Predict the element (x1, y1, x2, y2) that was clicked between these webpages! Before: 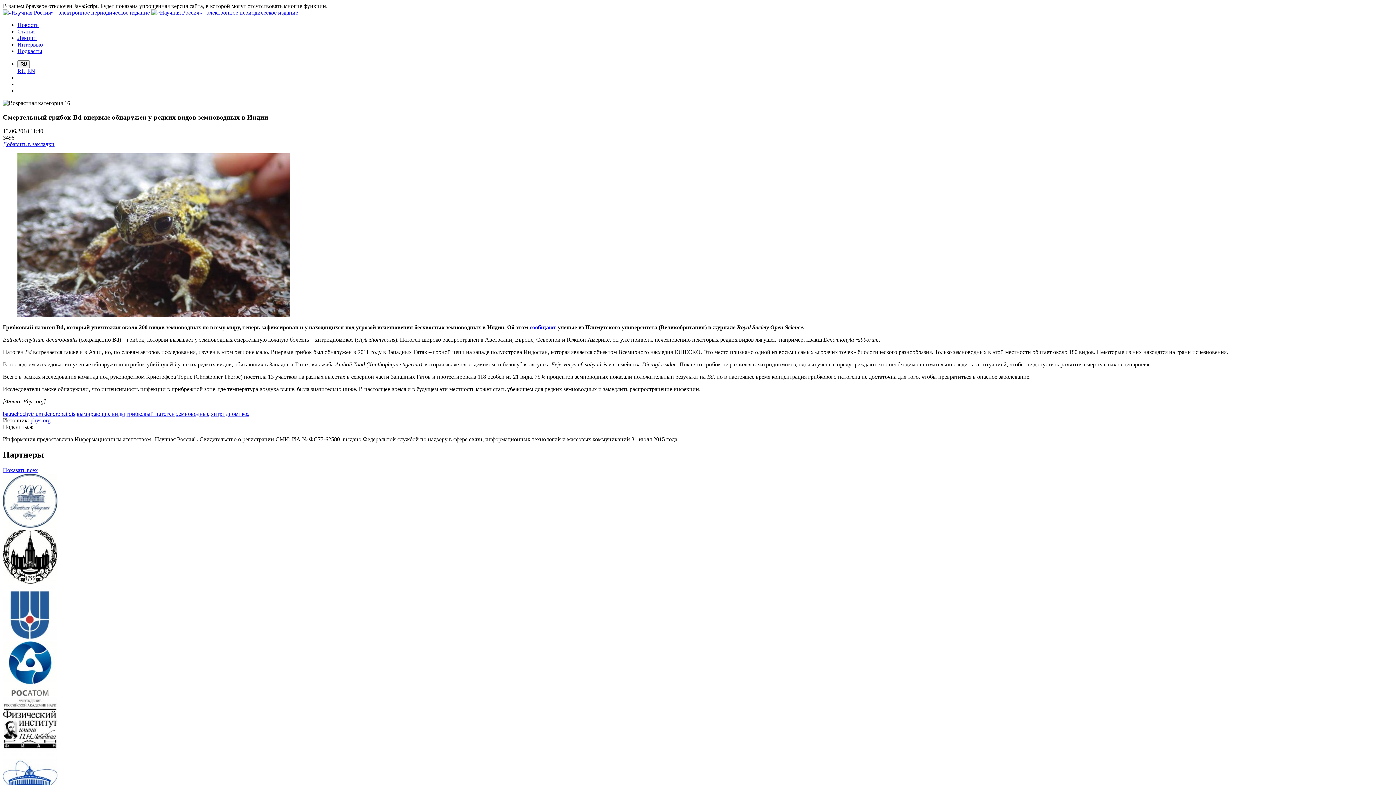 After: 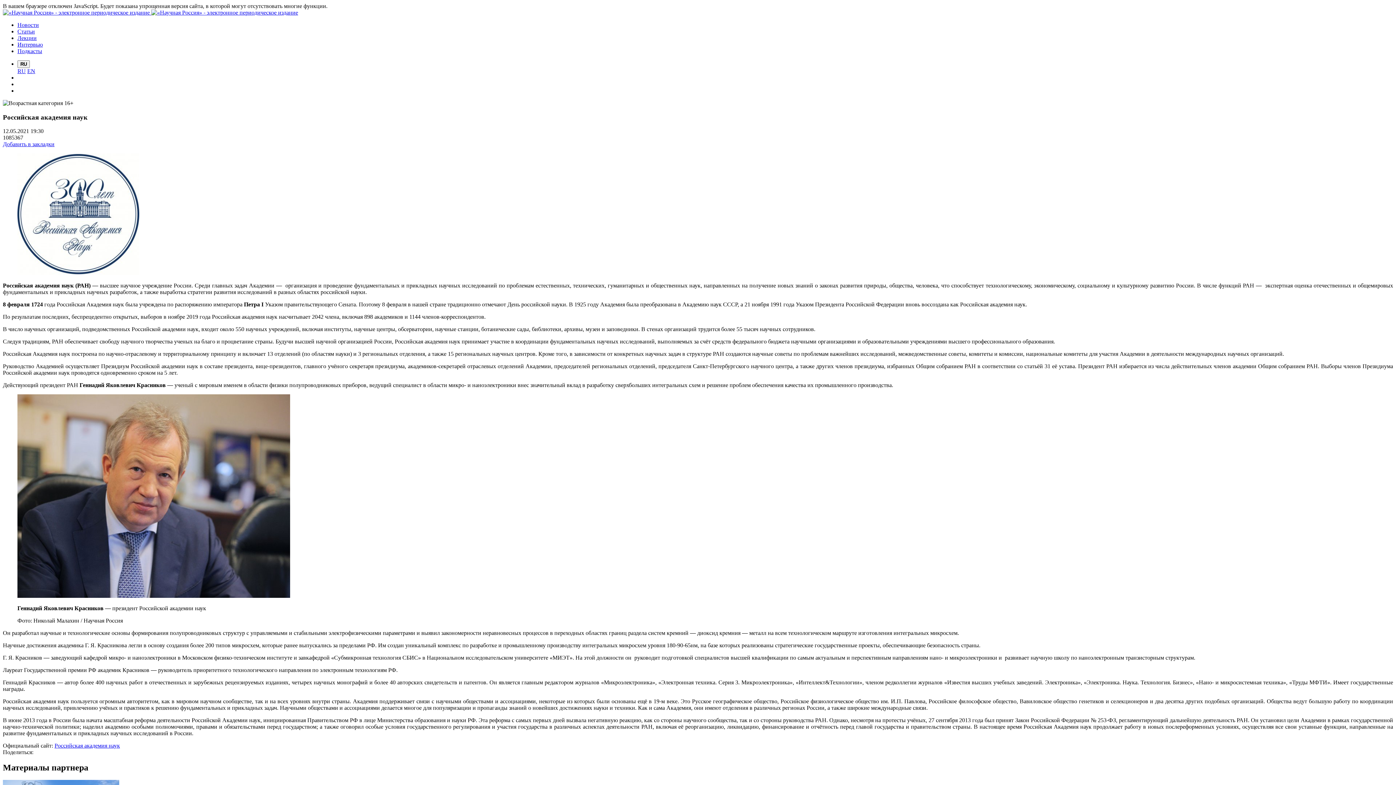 Action: bbox: (2, 523, 57, 529)